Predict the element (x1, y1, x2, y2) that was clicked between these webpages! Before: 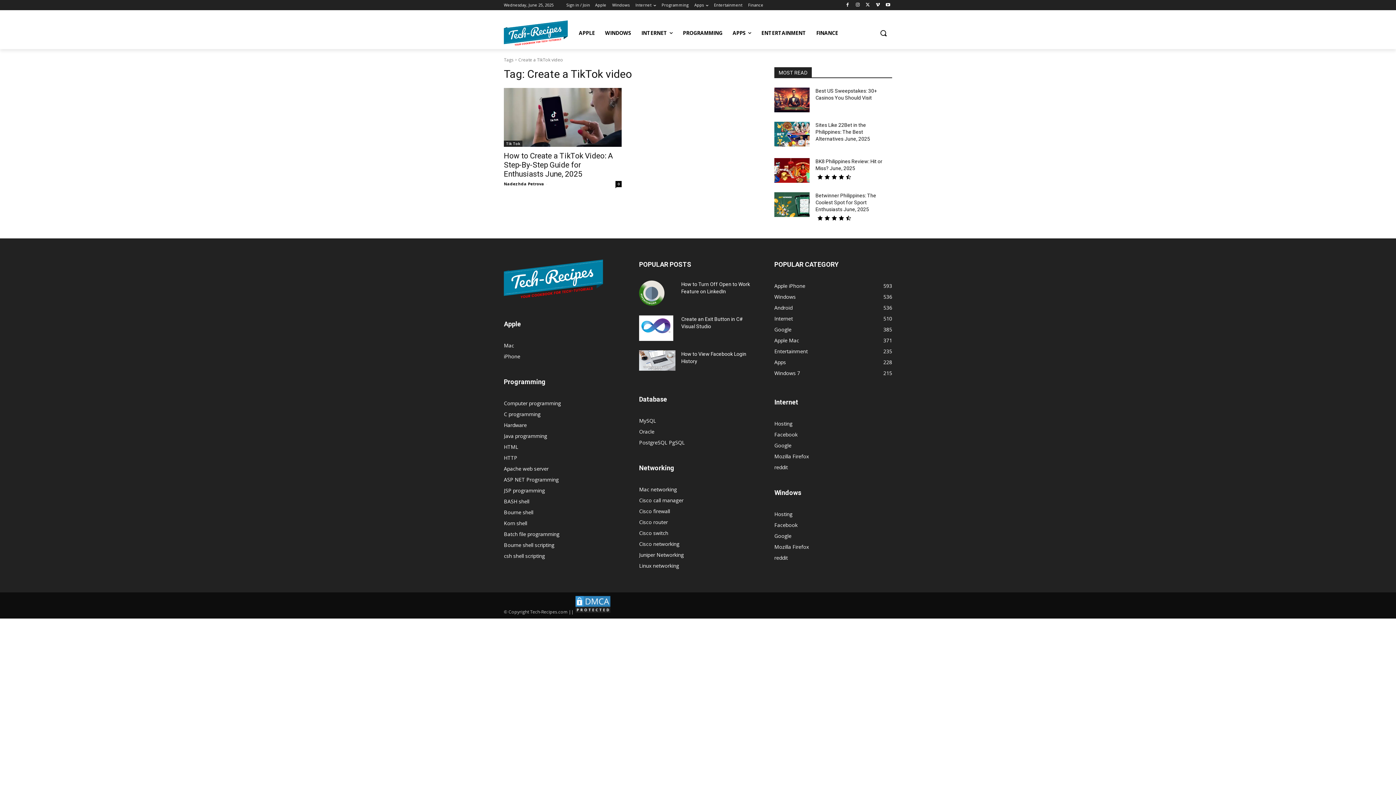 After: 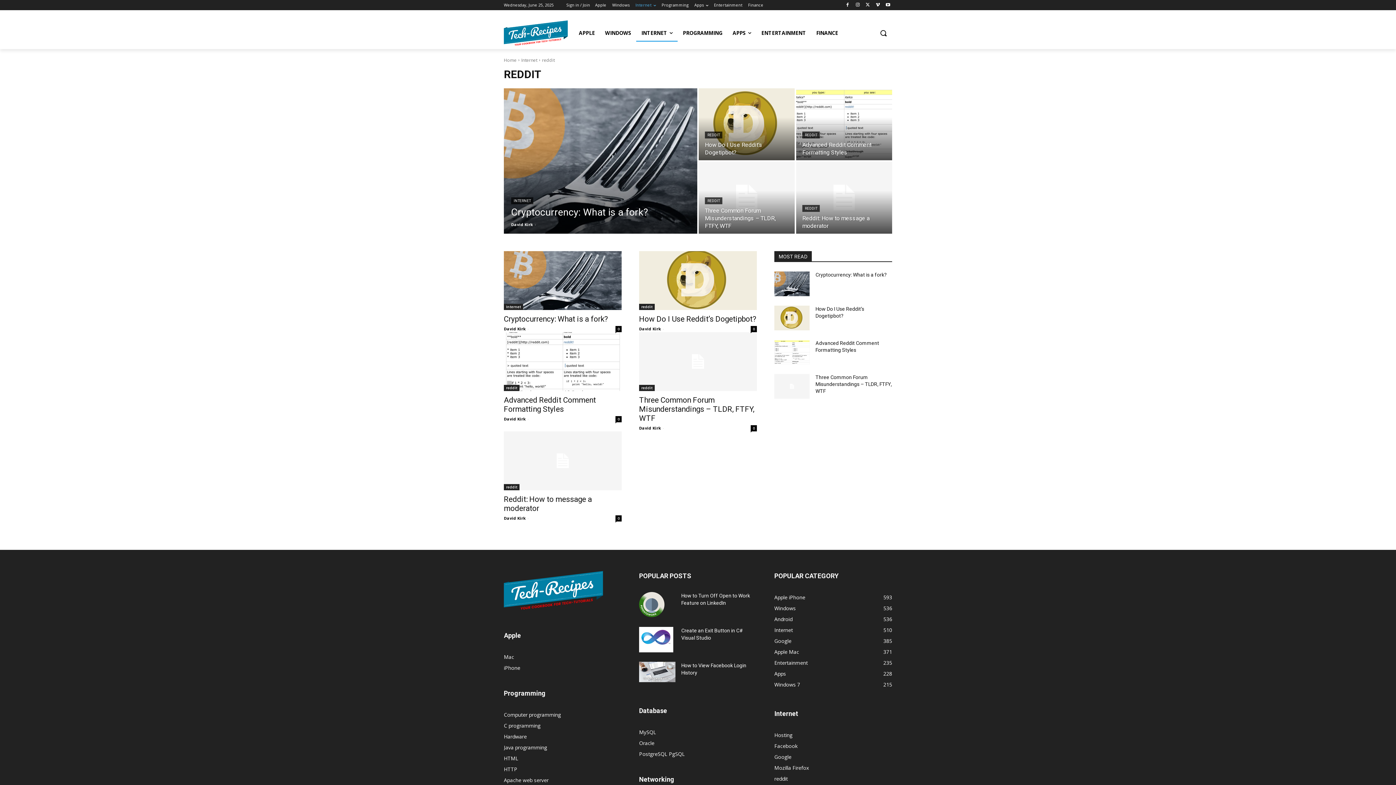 Action: label: reddit bbox: (774, 554, 788, 561)